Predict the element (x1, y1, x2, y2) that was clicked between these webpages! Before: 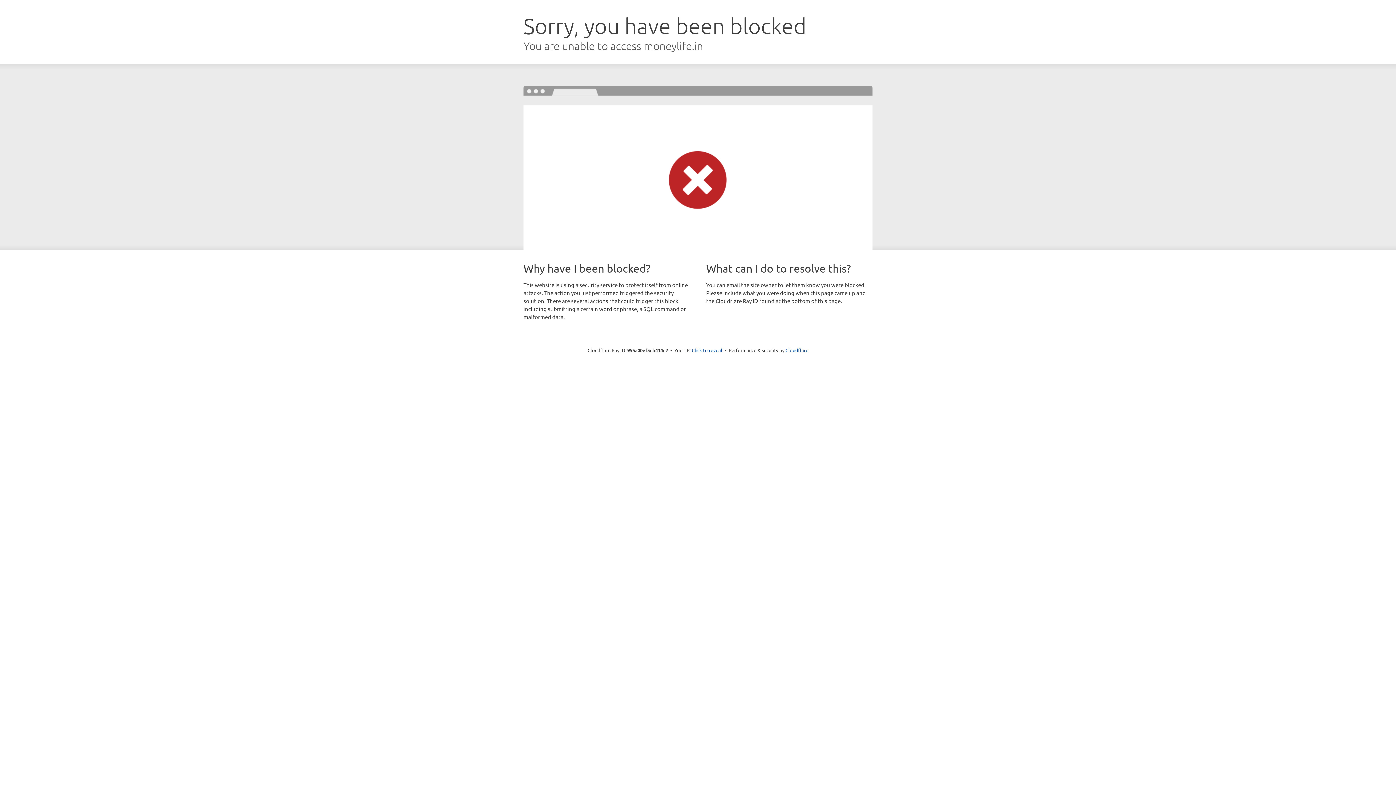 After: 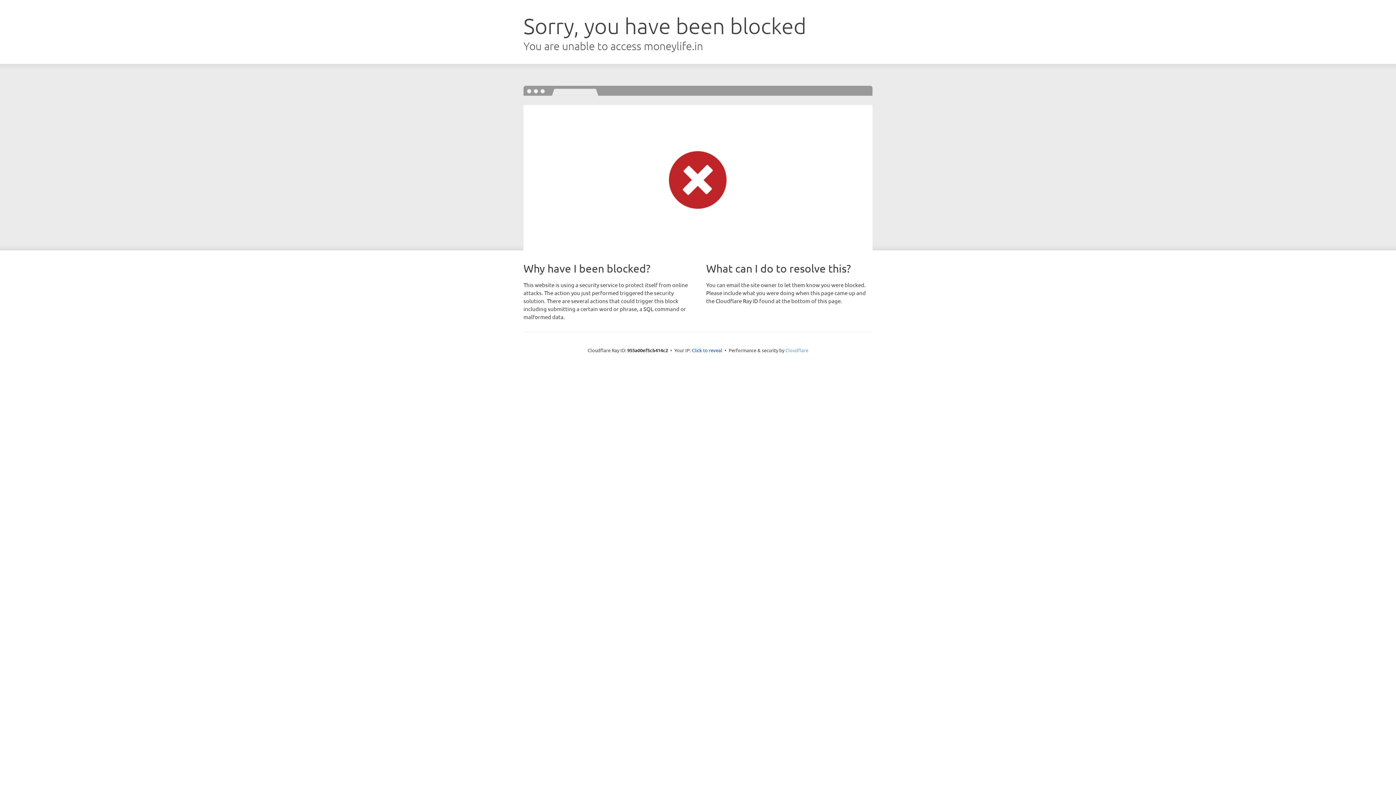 Action: label: Cloudflare bbox: (785, 347, 808, 353)